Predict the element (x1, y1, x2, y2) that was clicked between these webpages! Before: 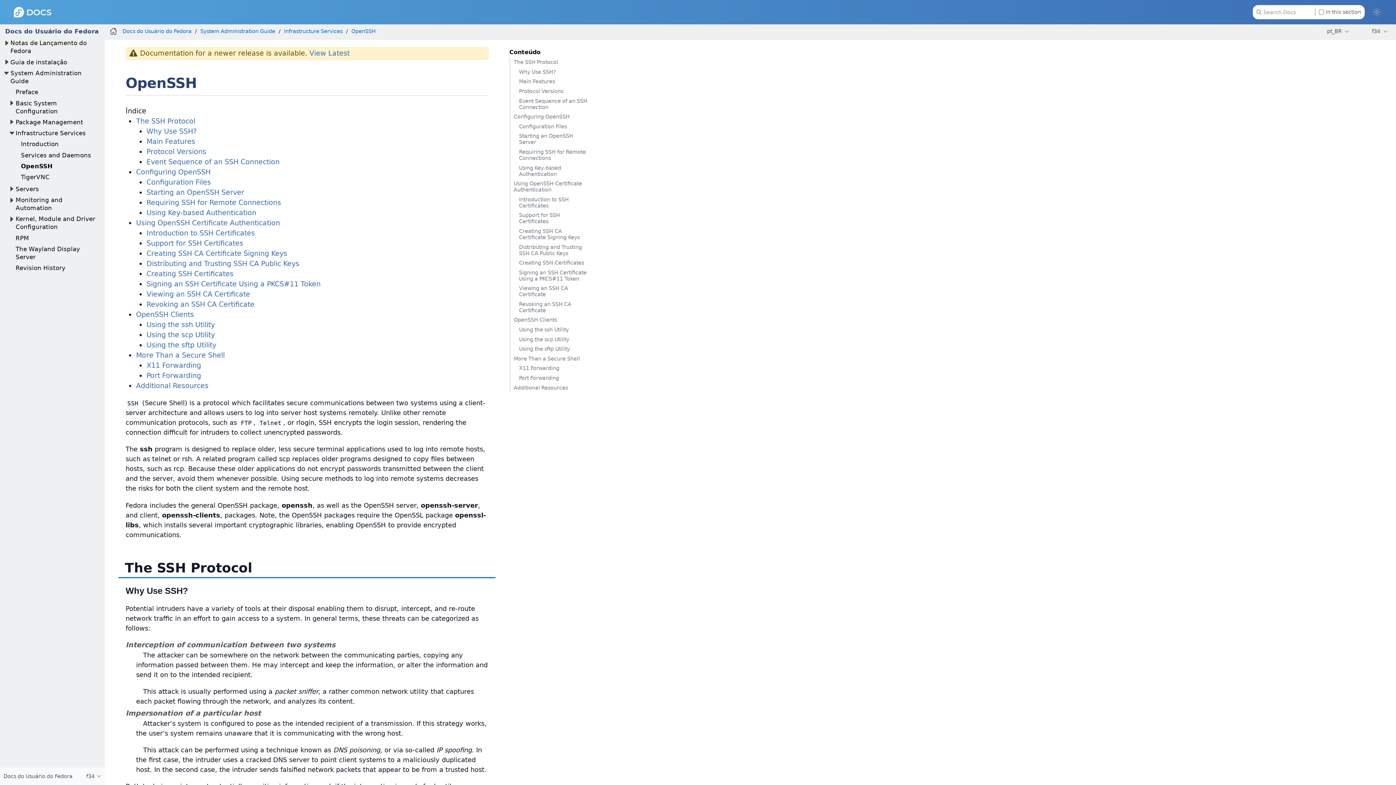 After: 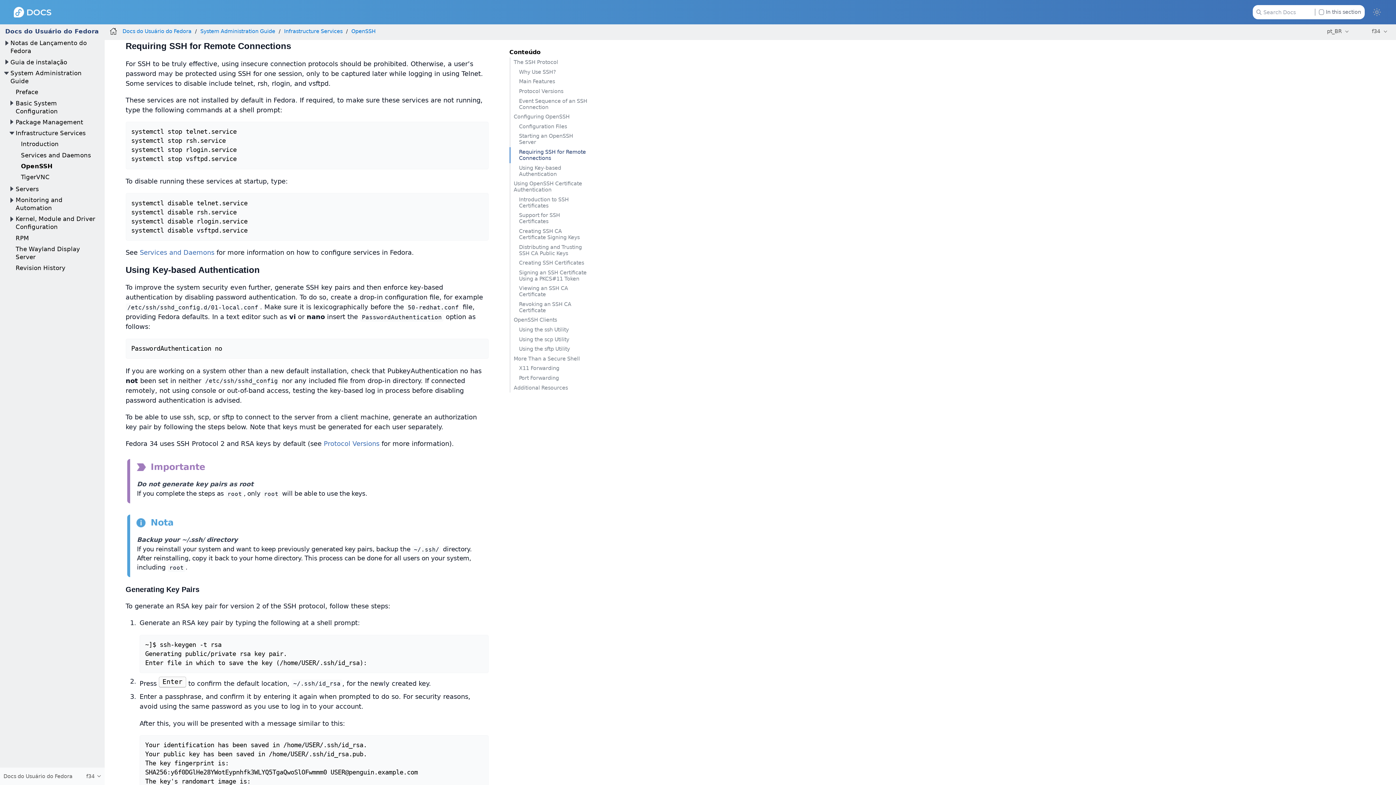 Action: bbox: (146, 198, 281, 206) label: Requiring SSH for Remote Connections